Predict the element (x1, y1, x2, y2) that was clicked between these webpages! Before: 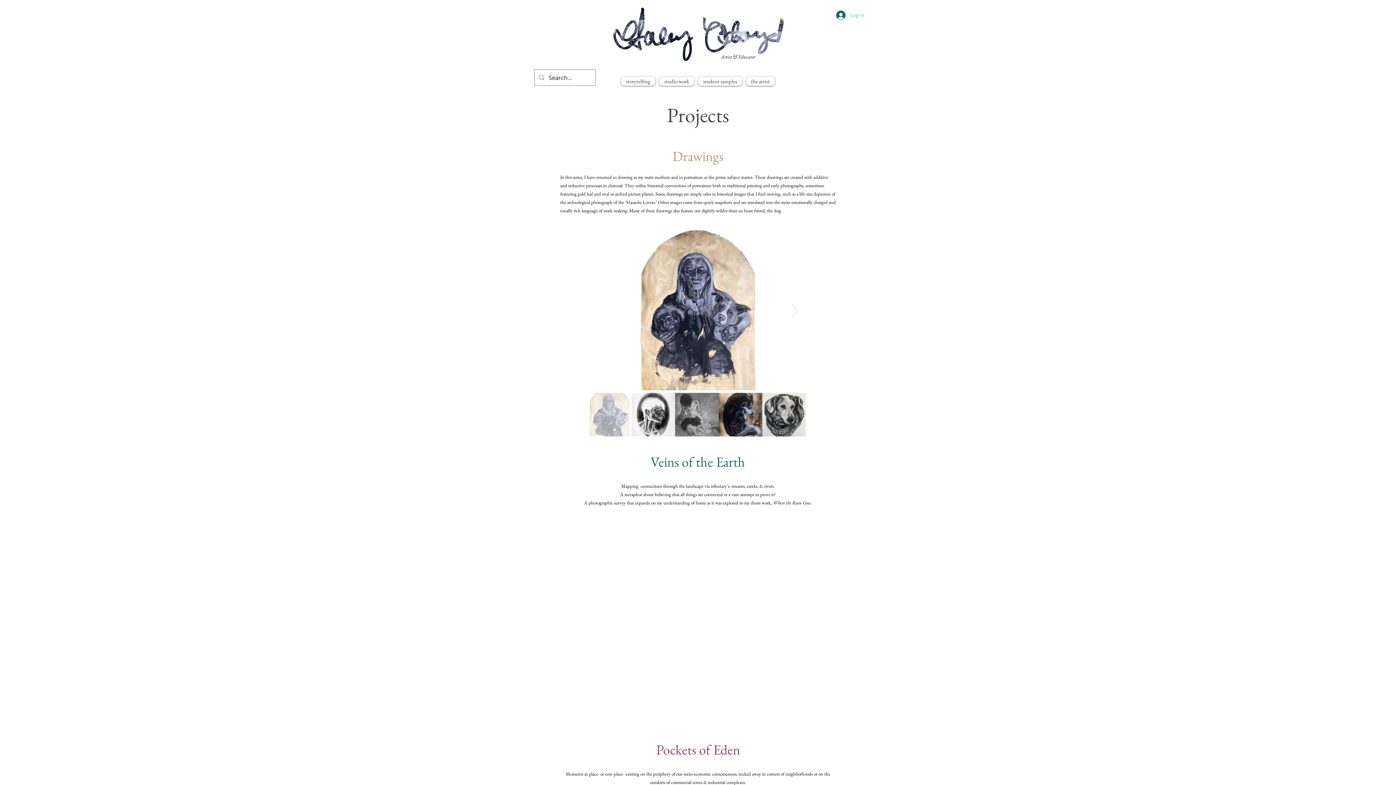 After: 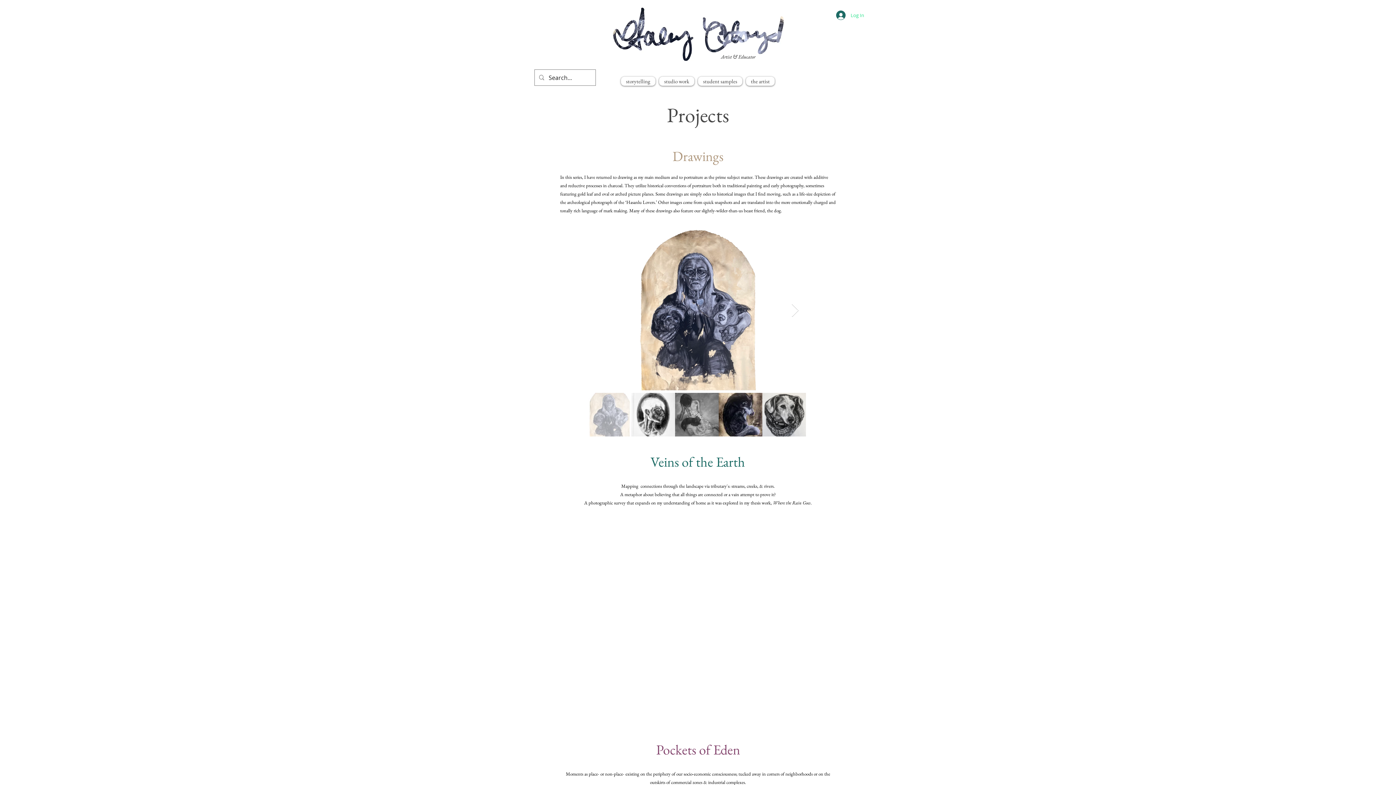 Action: bbox: (791, 303, 799, 317) label: Next Item